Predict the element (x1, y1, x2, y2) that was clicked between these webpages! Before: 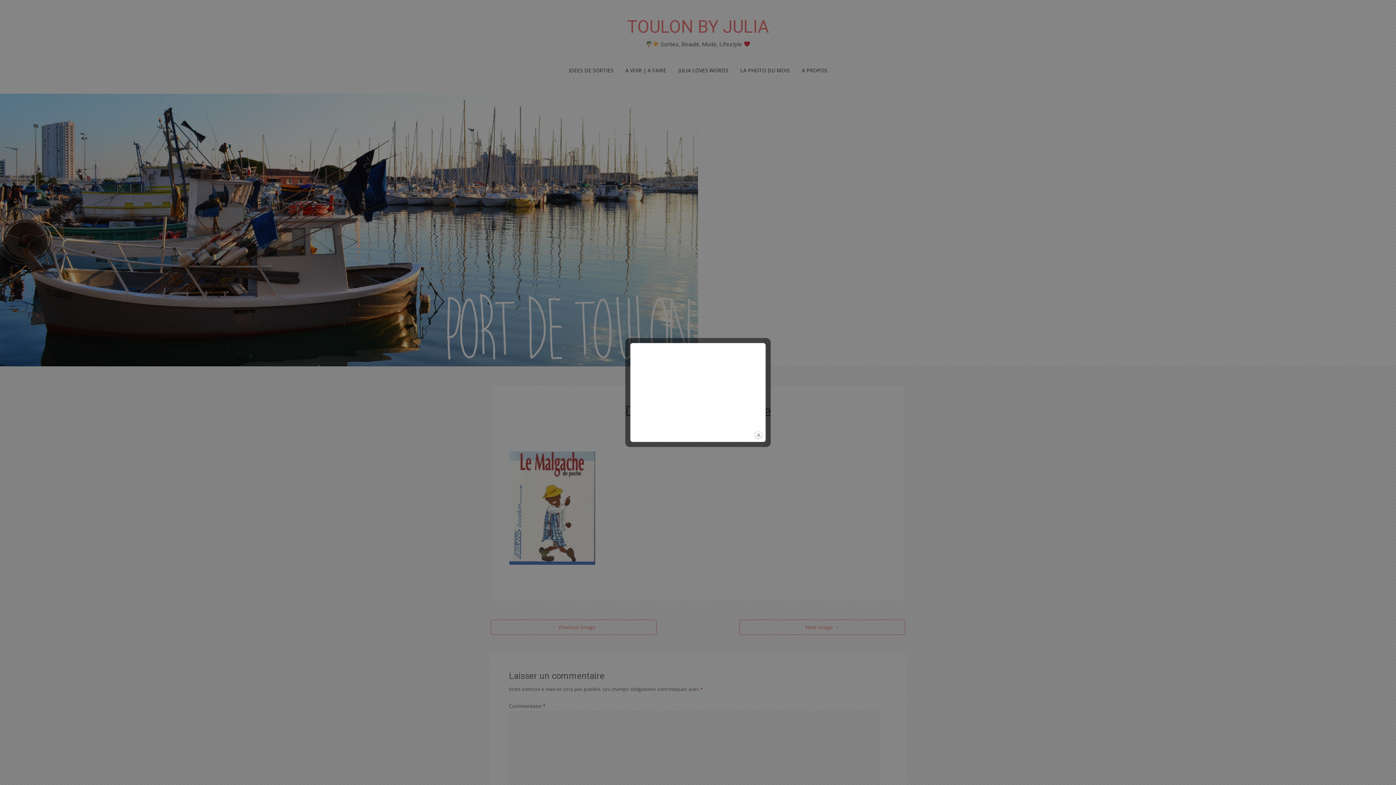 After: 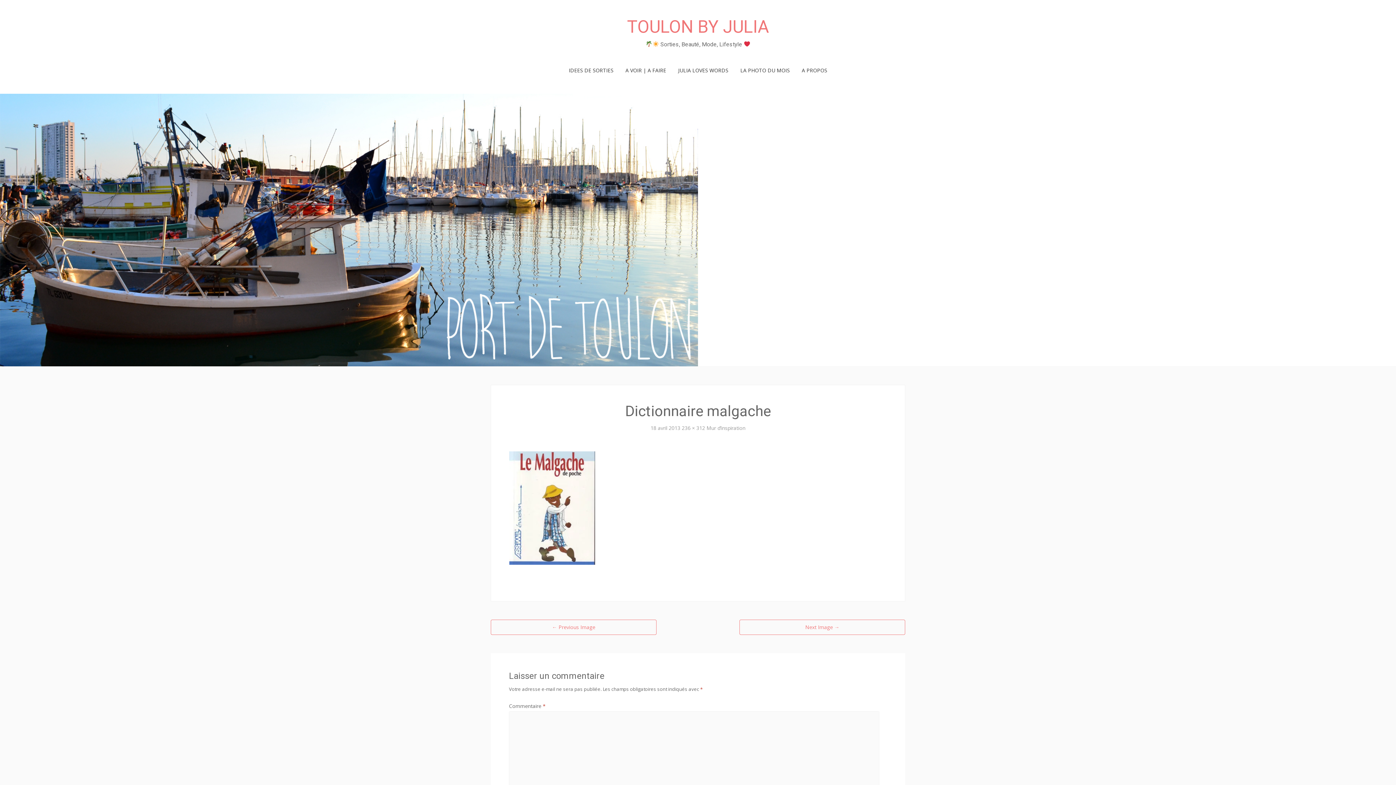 Action: bbox: (754, 430, 763, 440) label: close